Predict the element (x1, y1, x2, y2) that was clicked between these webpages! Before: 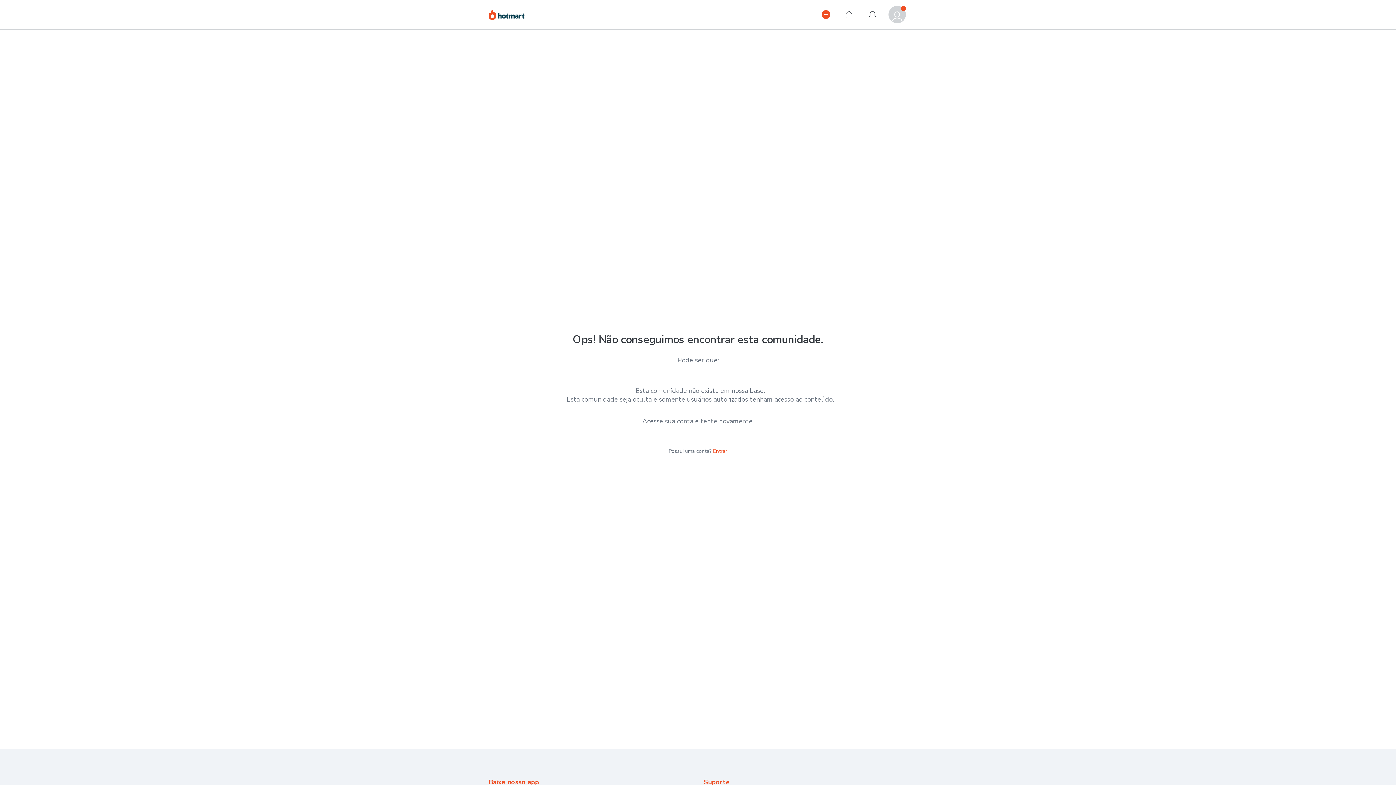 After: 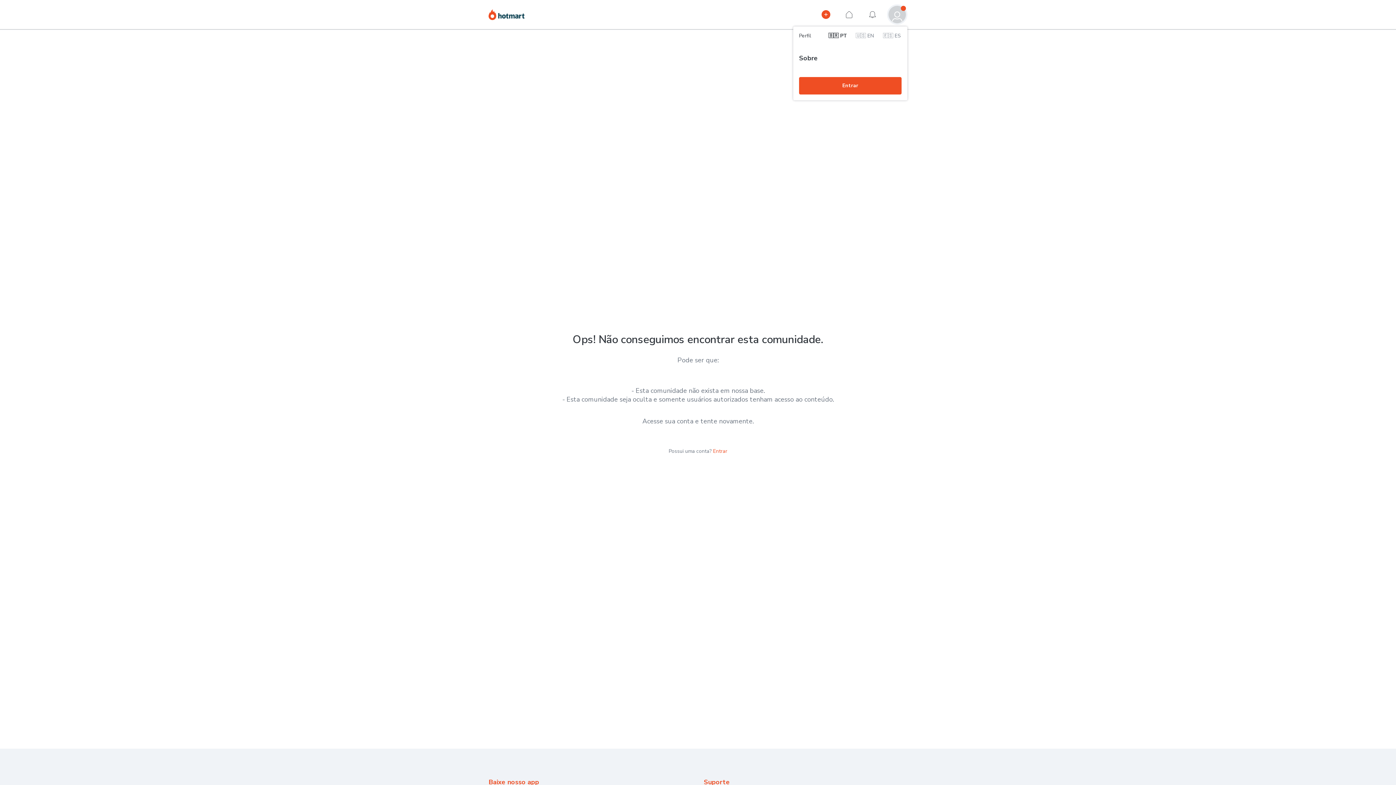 Action: bbox: (887, 4, 907, 24) label: Perfil